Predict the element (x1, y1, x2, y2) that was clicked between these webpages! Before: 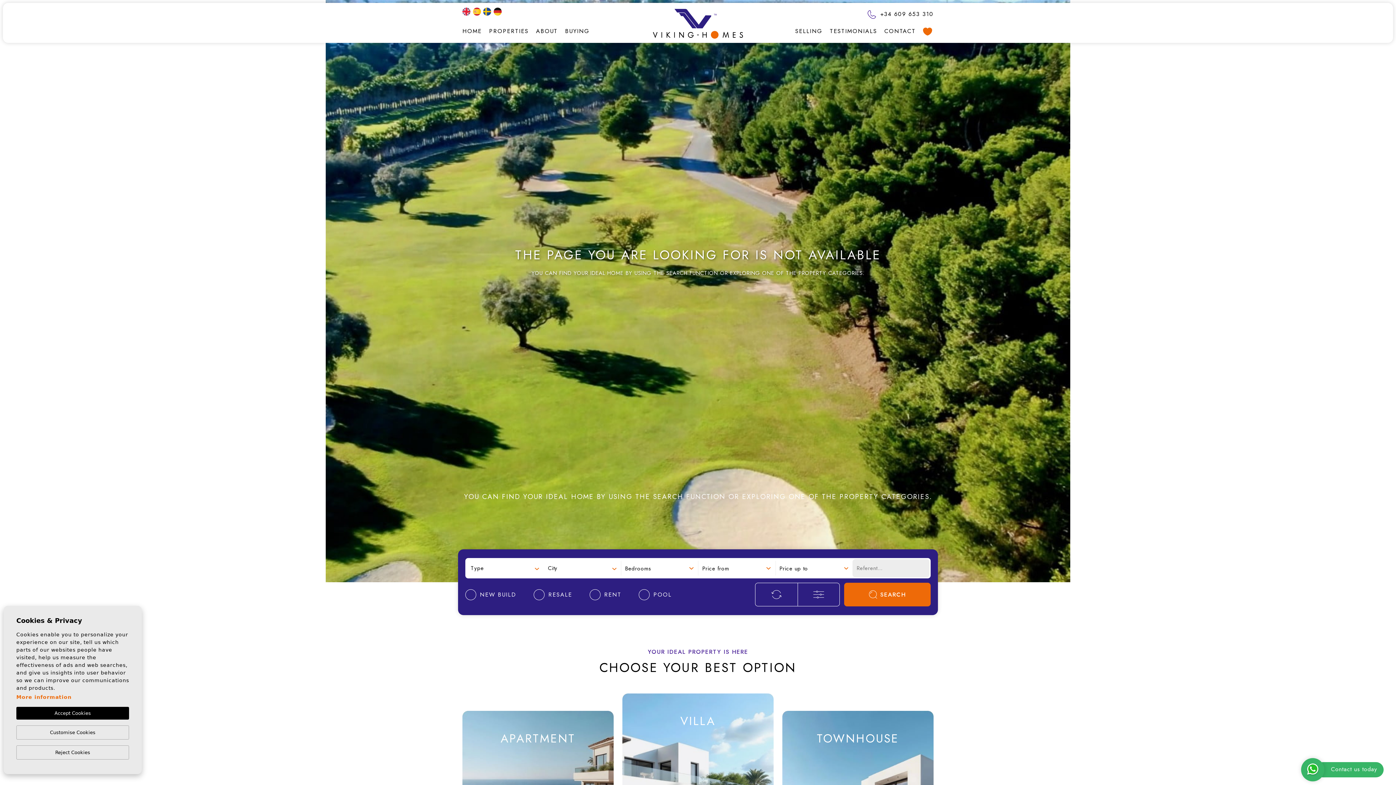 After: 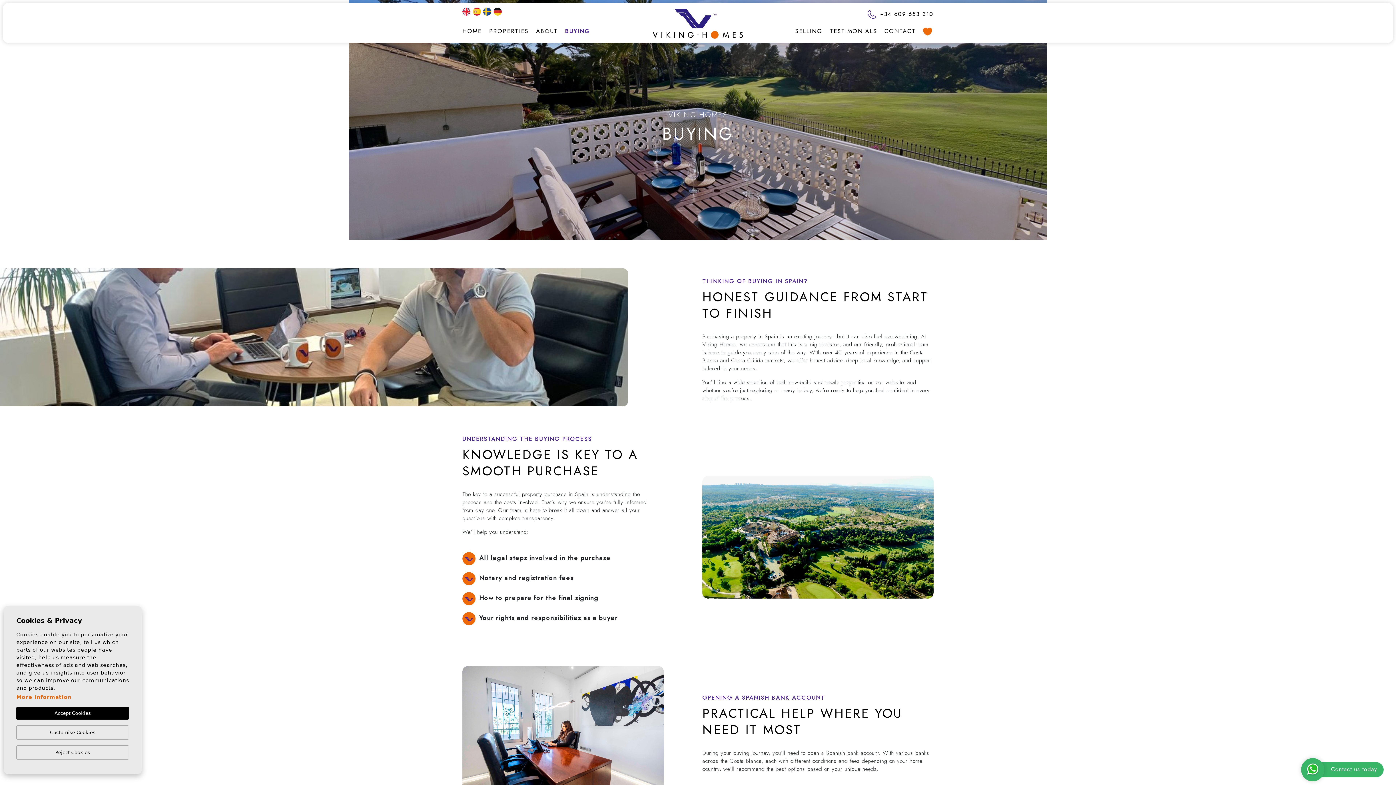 Action: bbox: (565, 26, 589, 35) label: BUYING